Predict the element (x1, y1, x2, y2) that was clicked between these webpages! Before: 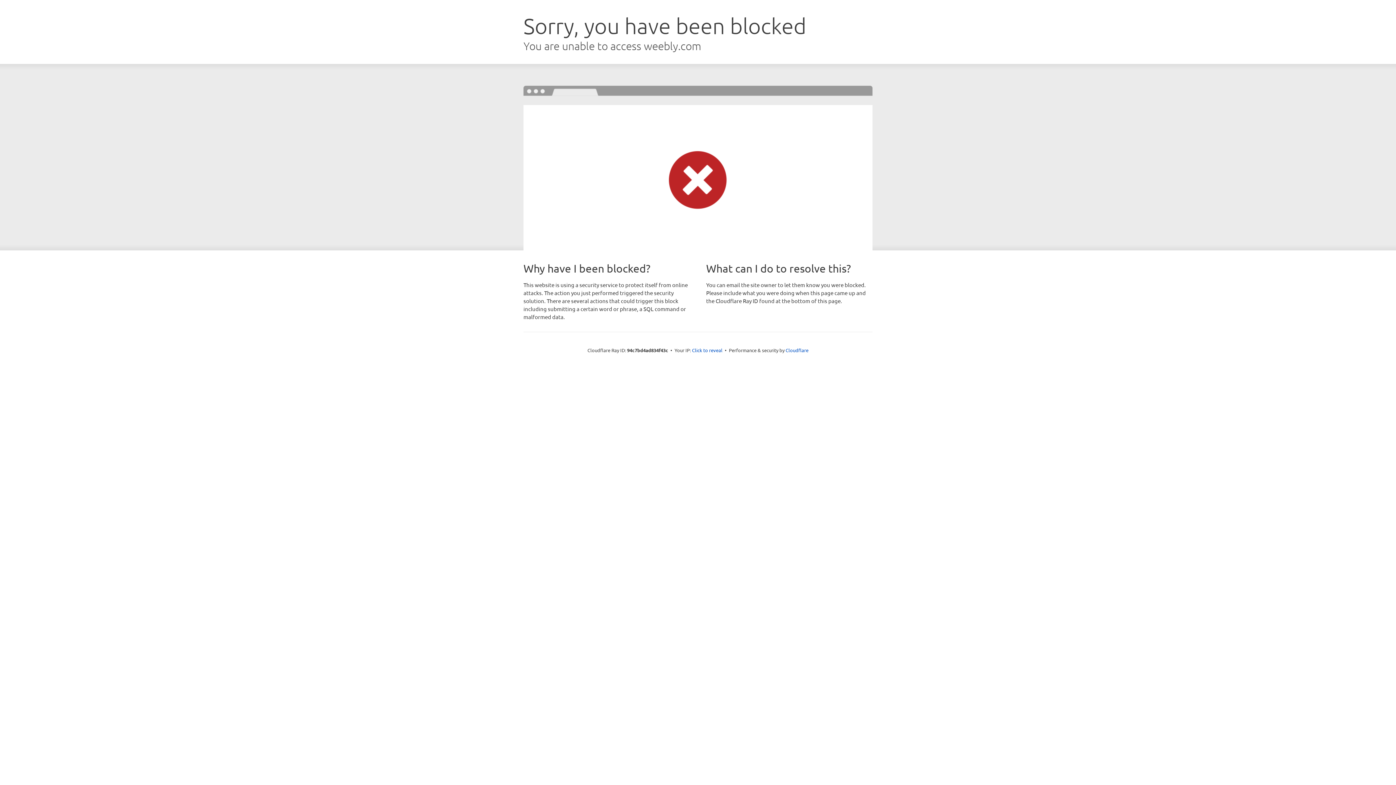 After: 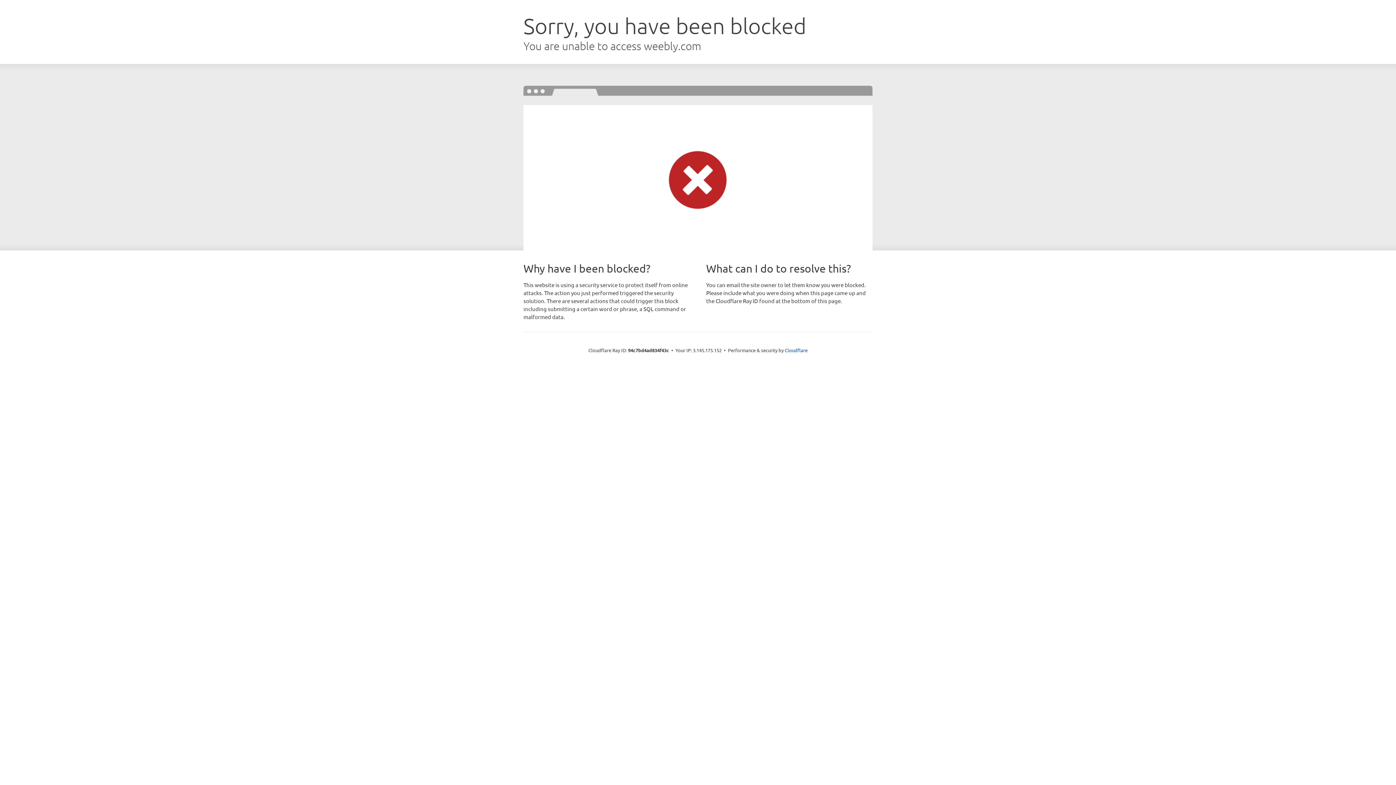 Action: bbox: (692, 346, 722, 353) label: Click to reveal